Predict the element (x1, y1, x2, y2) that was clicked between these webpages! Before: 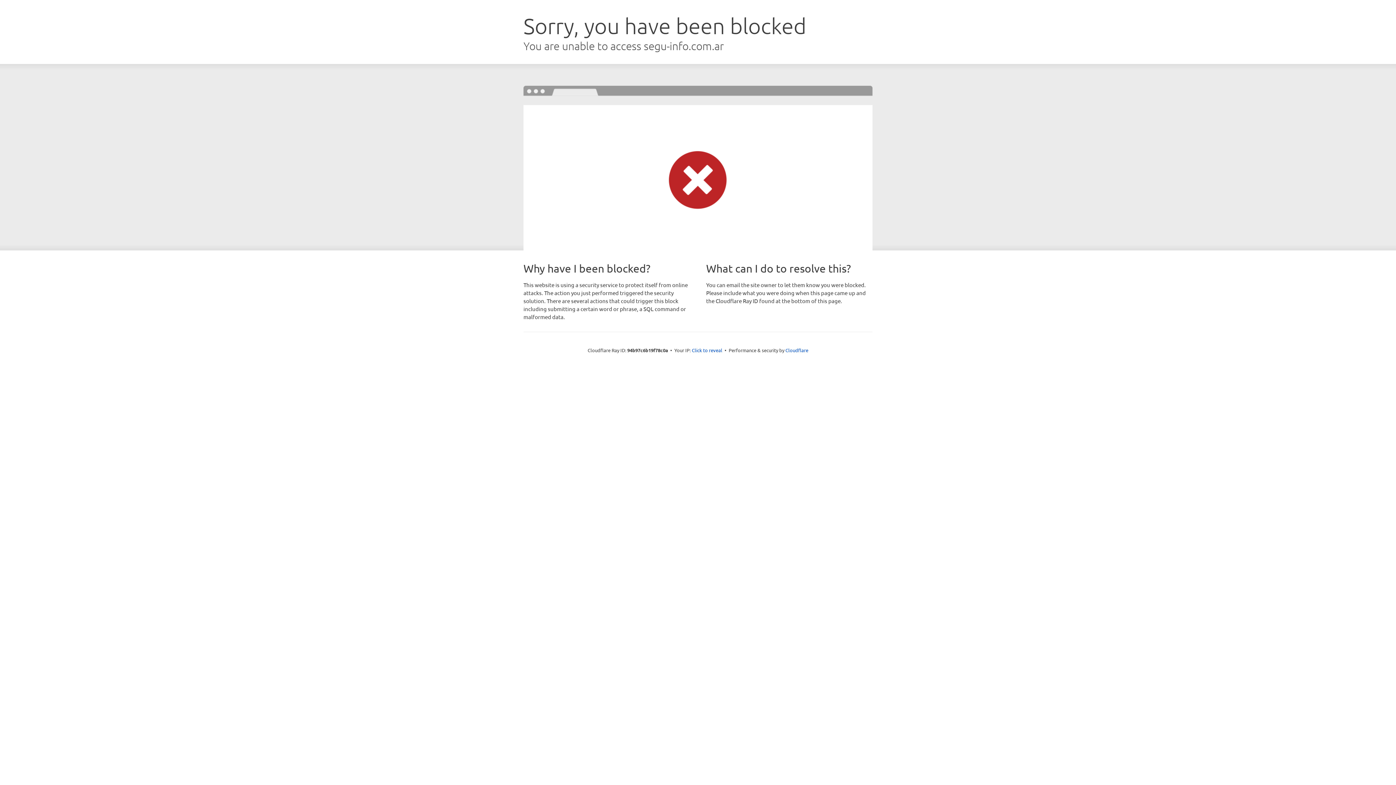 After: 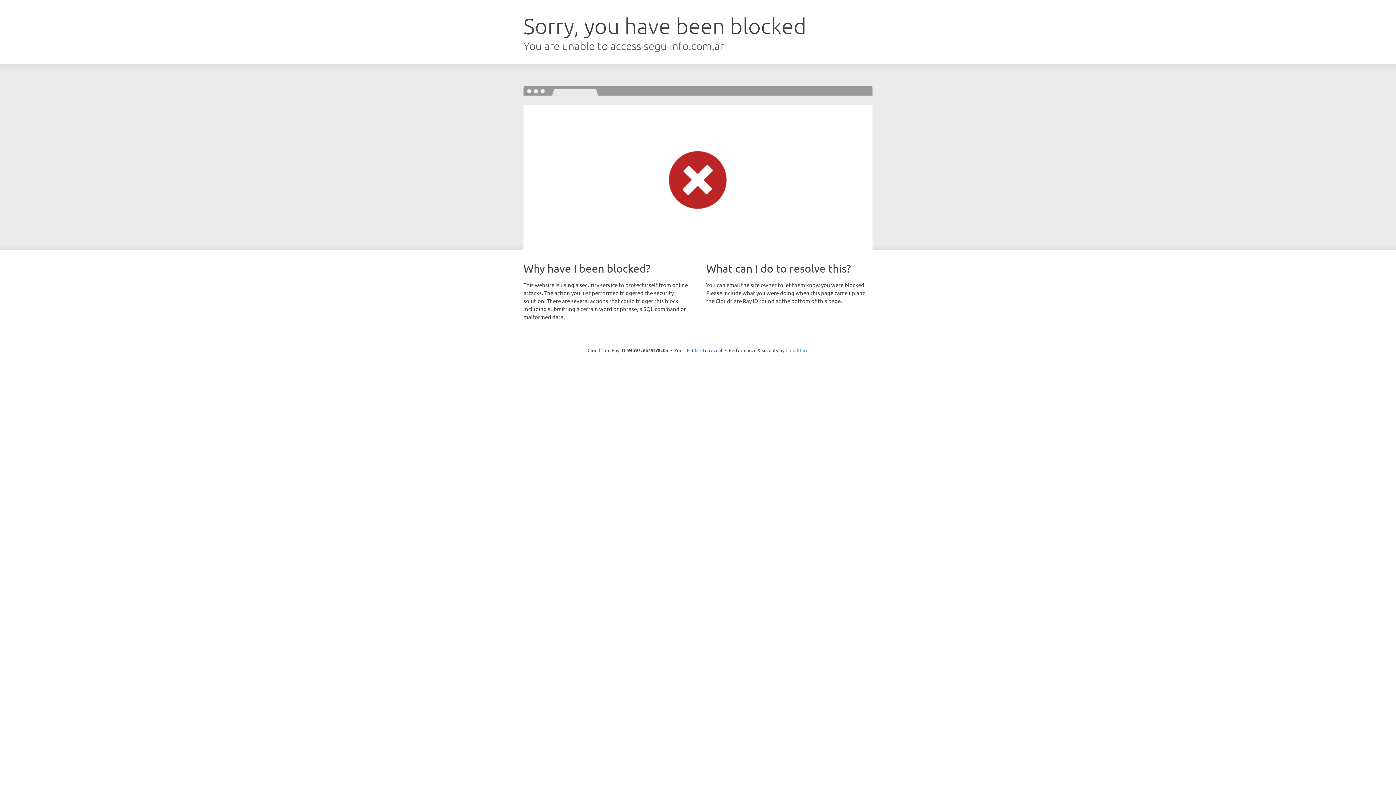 Action: label: Cloudflare bbox: (785, 347, 808, 353)